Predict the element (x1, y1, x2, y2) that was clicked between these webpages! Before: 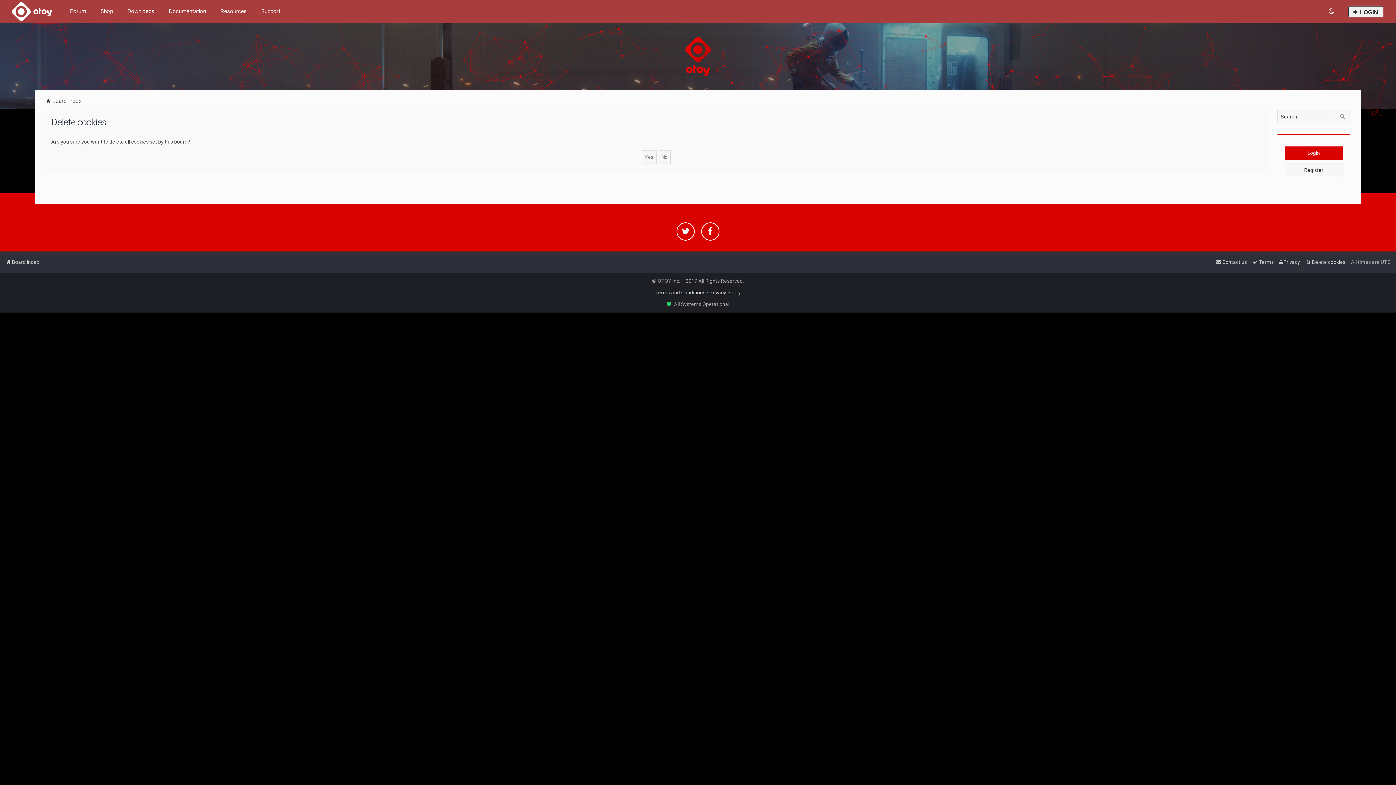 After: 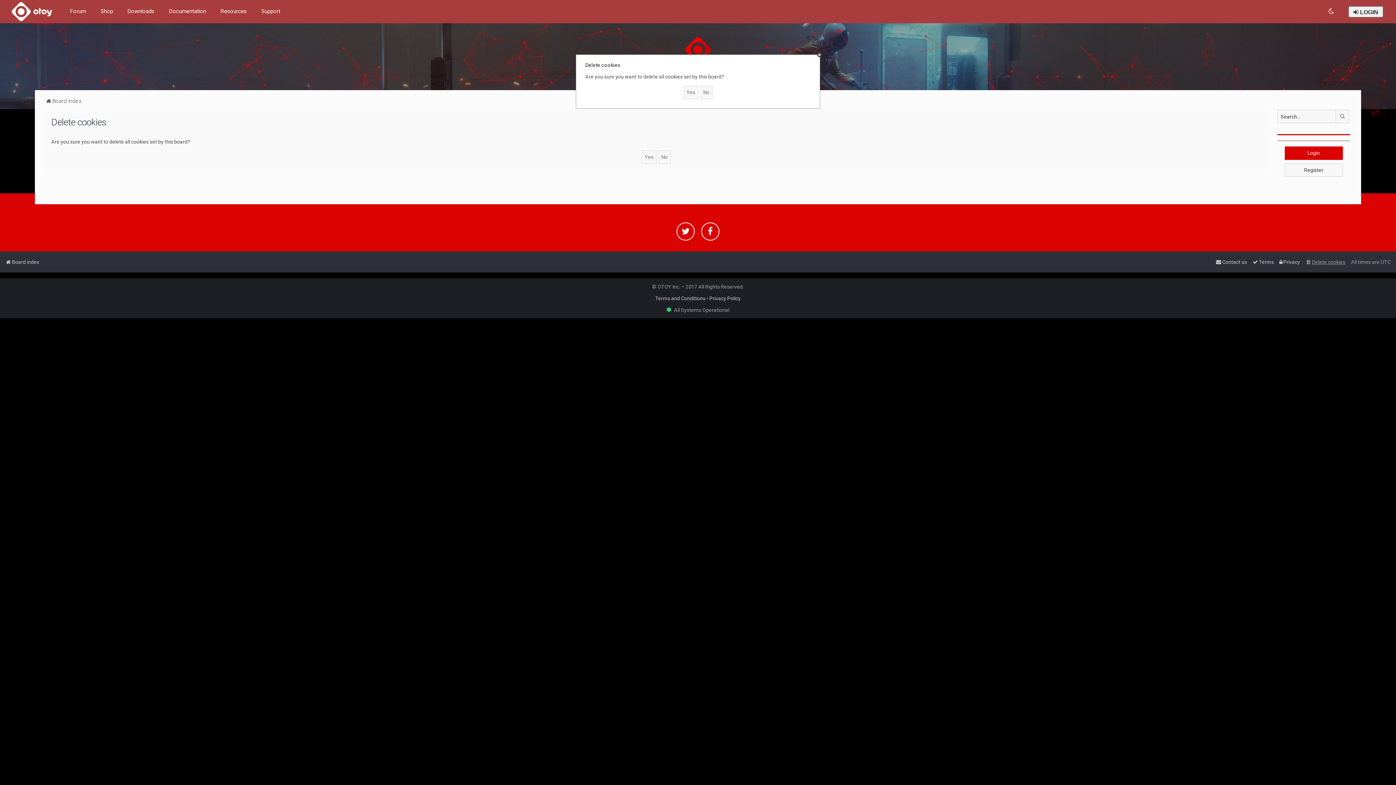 Action: label: Delete cookies bbox: (1305, 257, 1345, 267)